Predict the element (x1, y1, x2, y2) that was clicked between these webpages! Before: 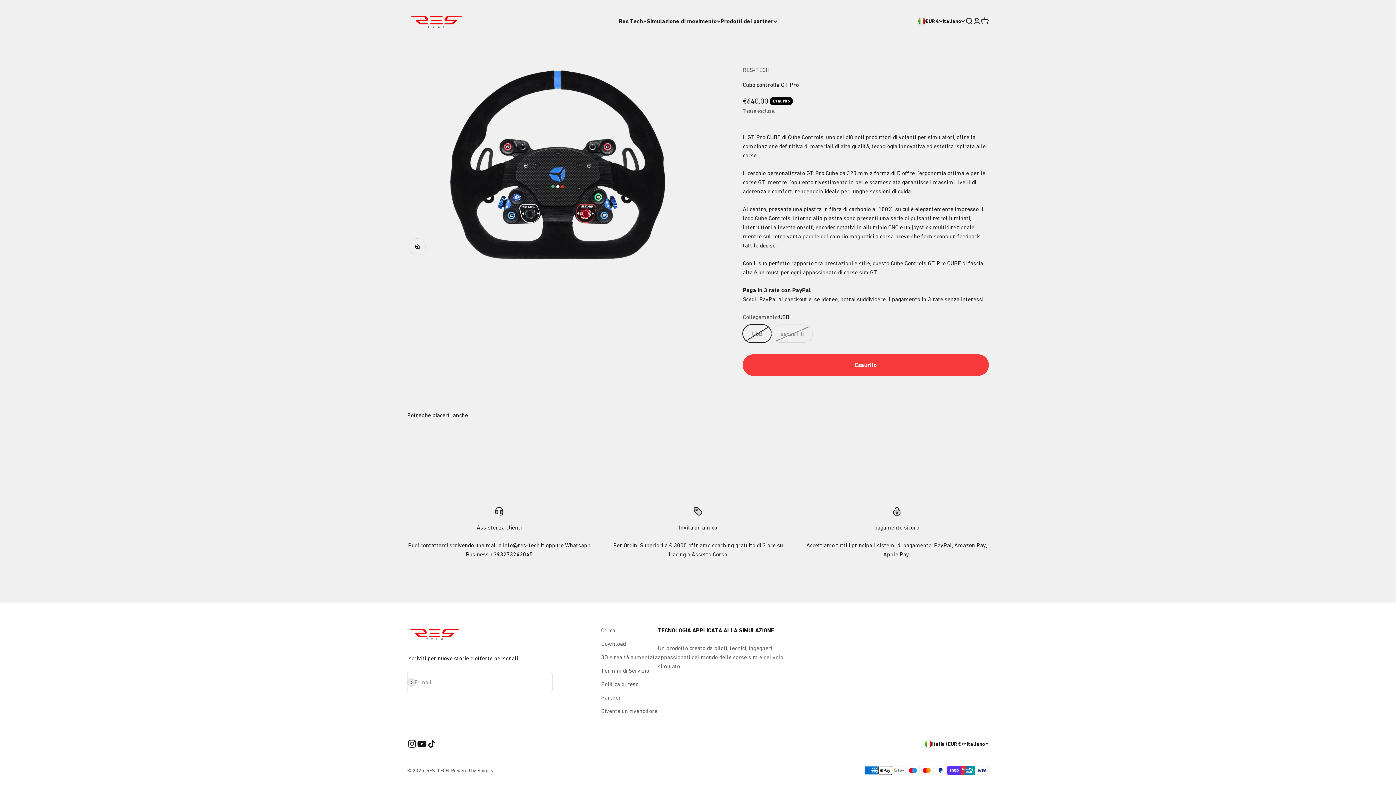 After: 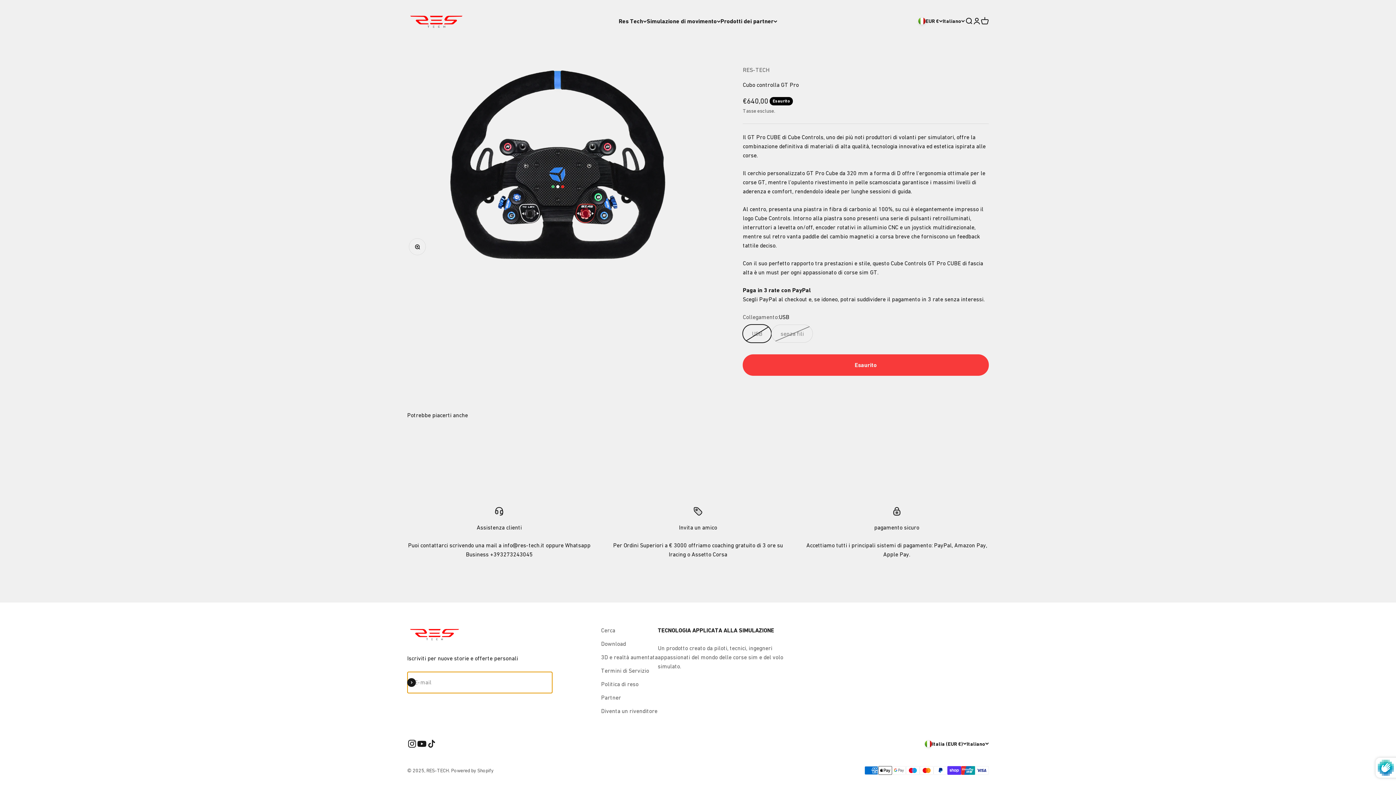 Action: bbox: (407, 678, 416, 687) label: Iscriviti alla newsletter